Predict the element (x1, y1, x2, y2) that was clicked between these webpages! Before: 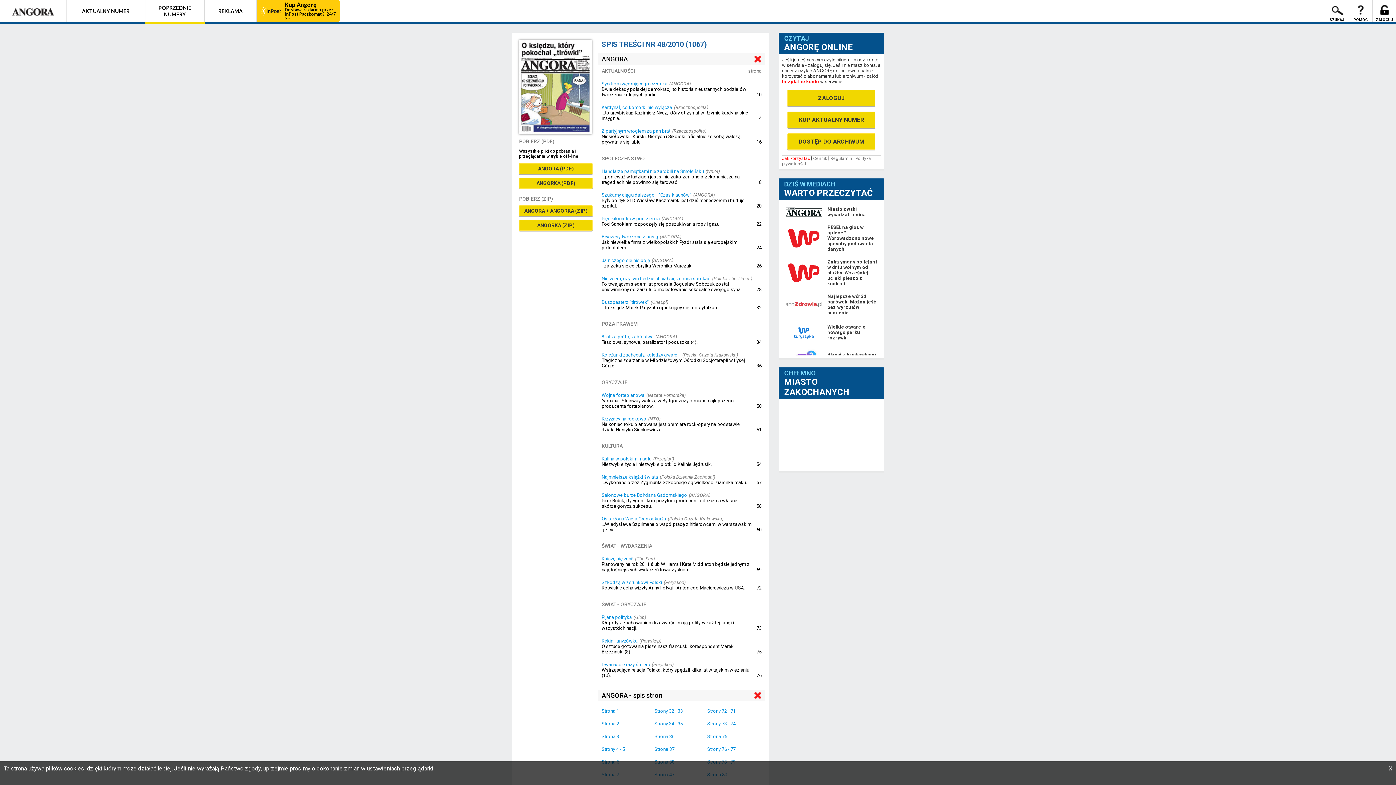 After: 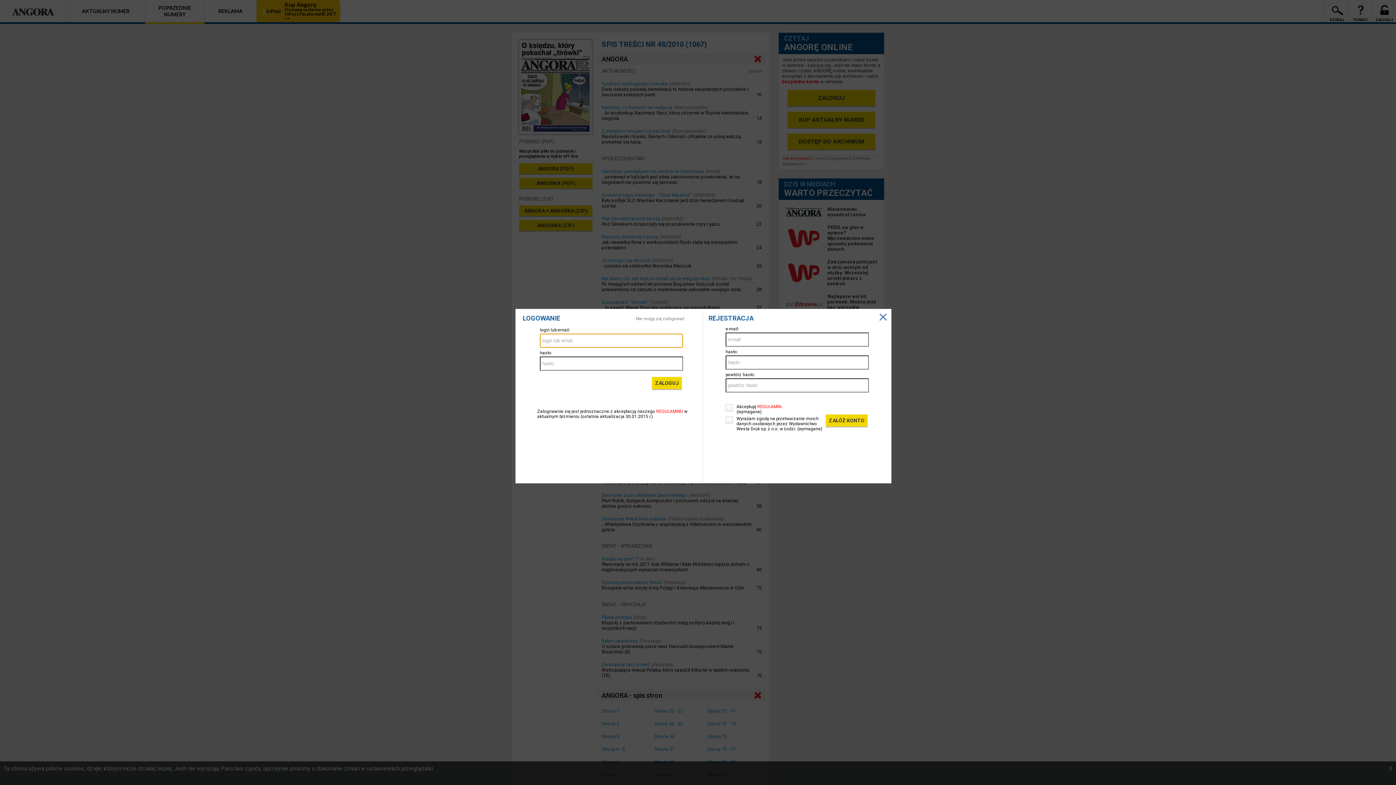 Action: bbox: (601, 299, 649, 305) label: Duszpasterz "tirówek"